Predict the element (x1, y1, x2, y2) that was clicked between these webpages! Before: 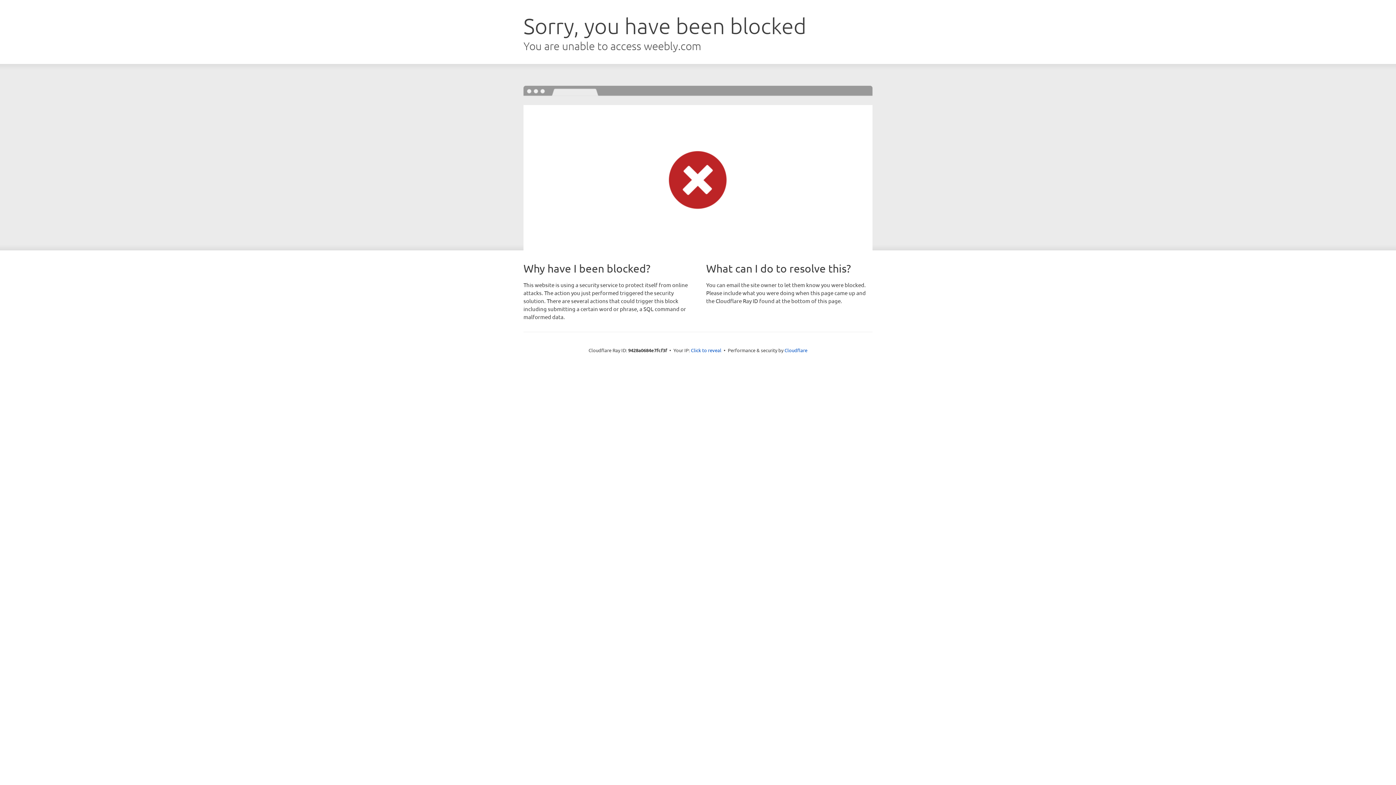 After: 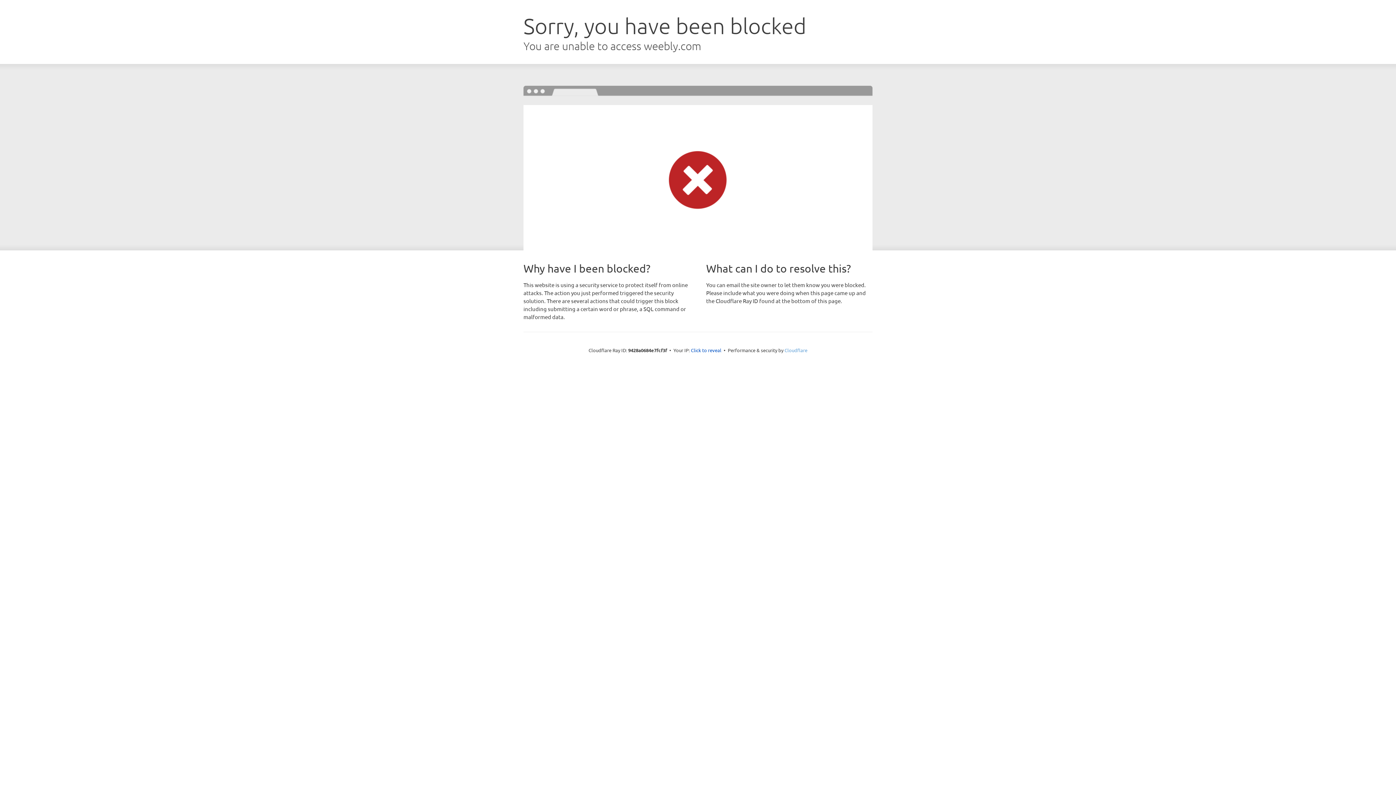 Action: bbox: (784, 347, 807, 353) label: Cloudflare